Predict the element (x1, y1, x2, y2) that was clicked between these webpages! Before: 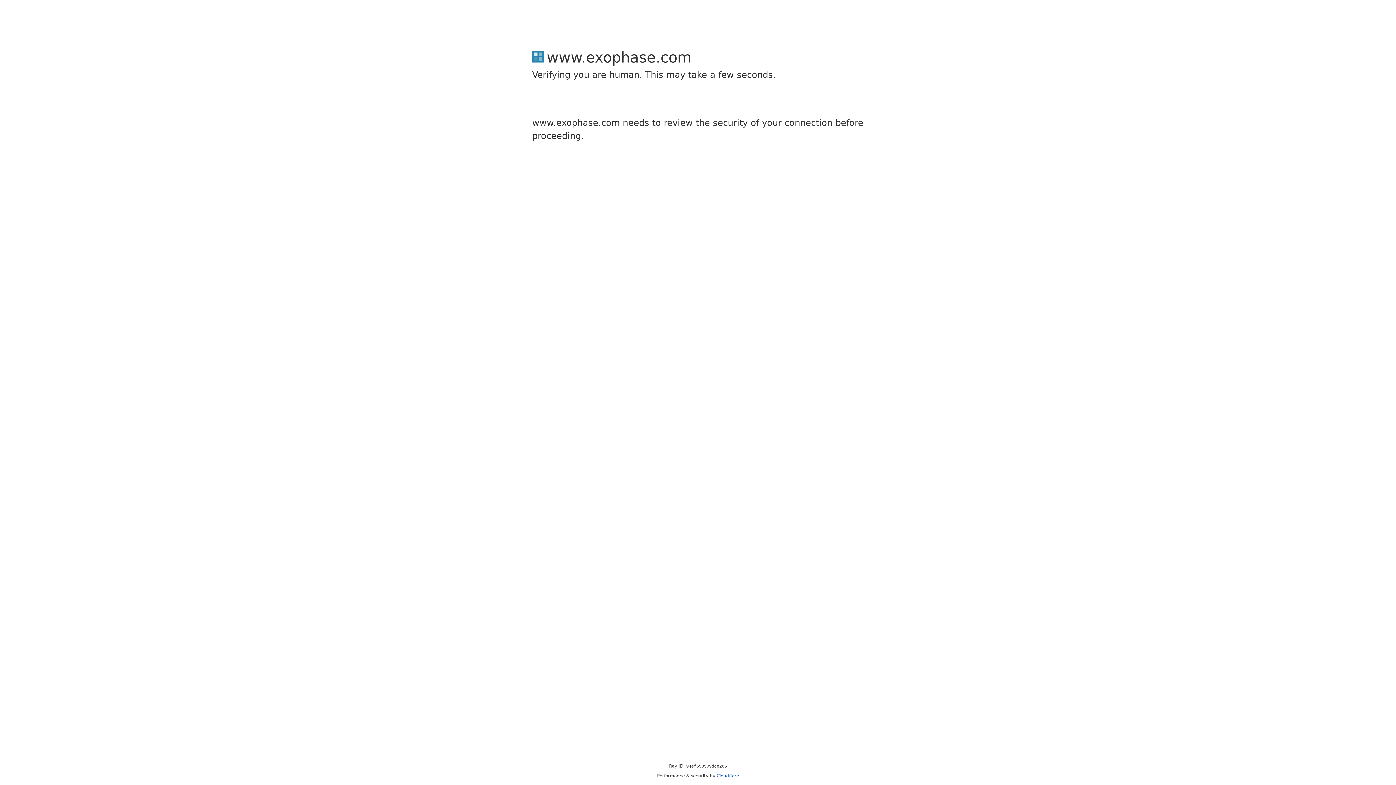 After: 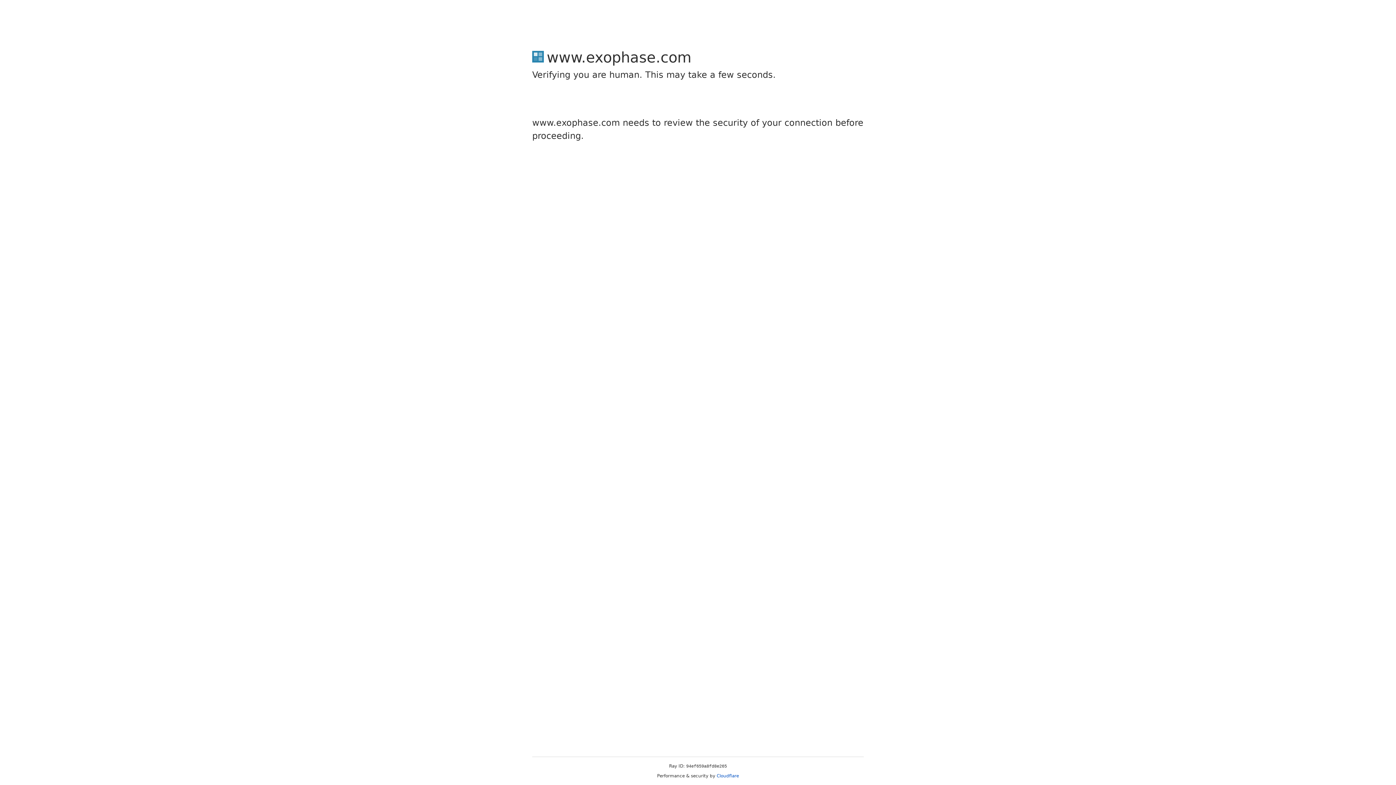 Action: bbox: (716, 773, 739, 778) label: Cloudflare